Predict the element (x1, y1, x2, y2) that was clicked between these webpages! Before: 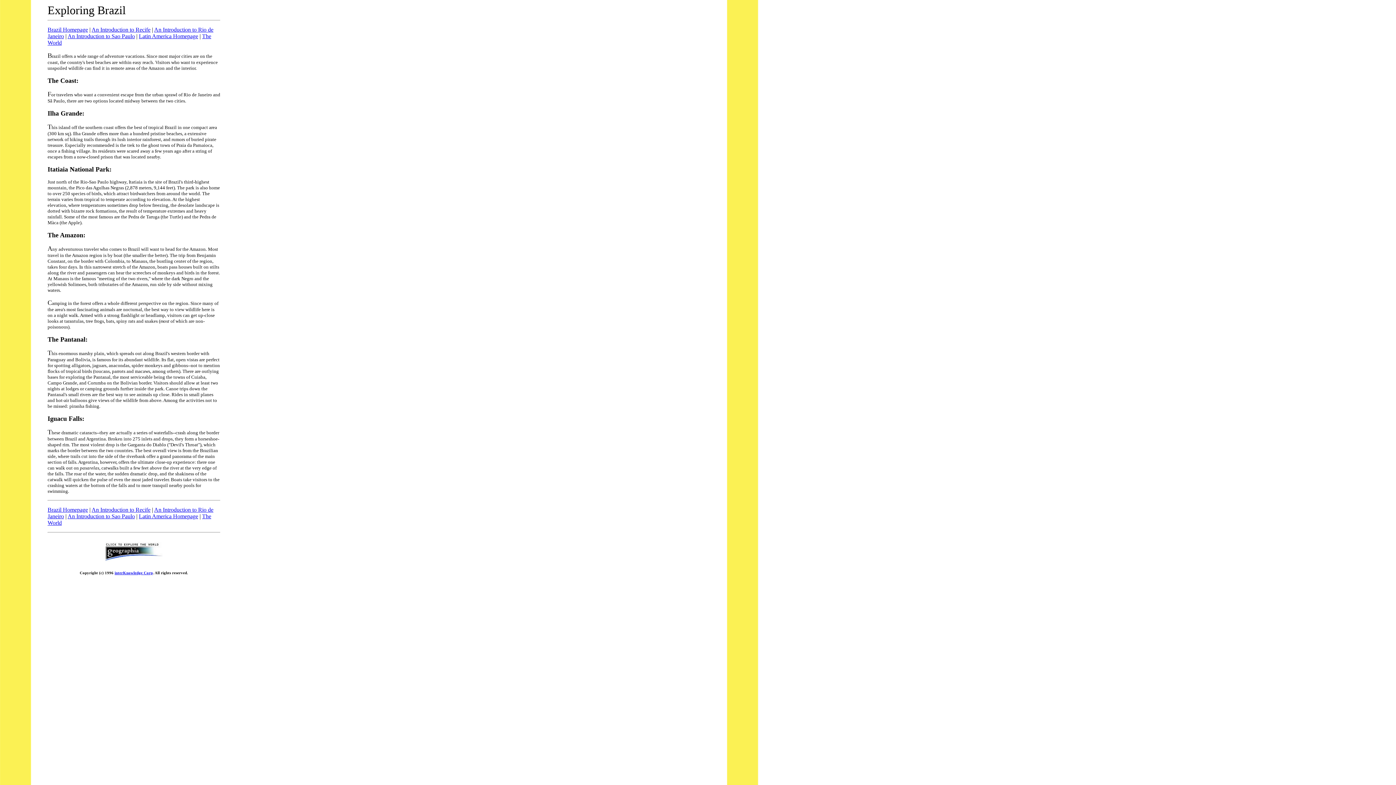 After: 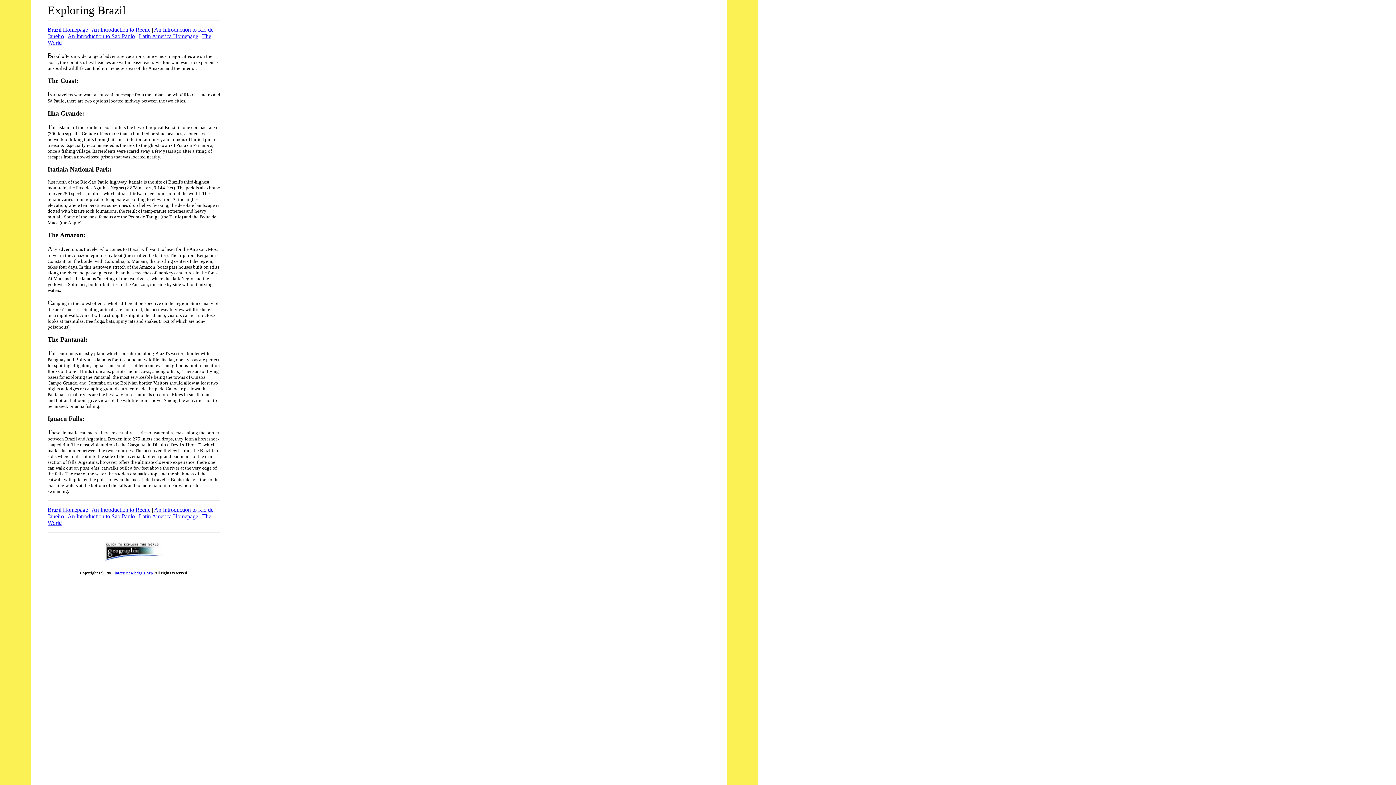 Action: bbox: (114, 570, 152, 575) label: interKnowledge Corp